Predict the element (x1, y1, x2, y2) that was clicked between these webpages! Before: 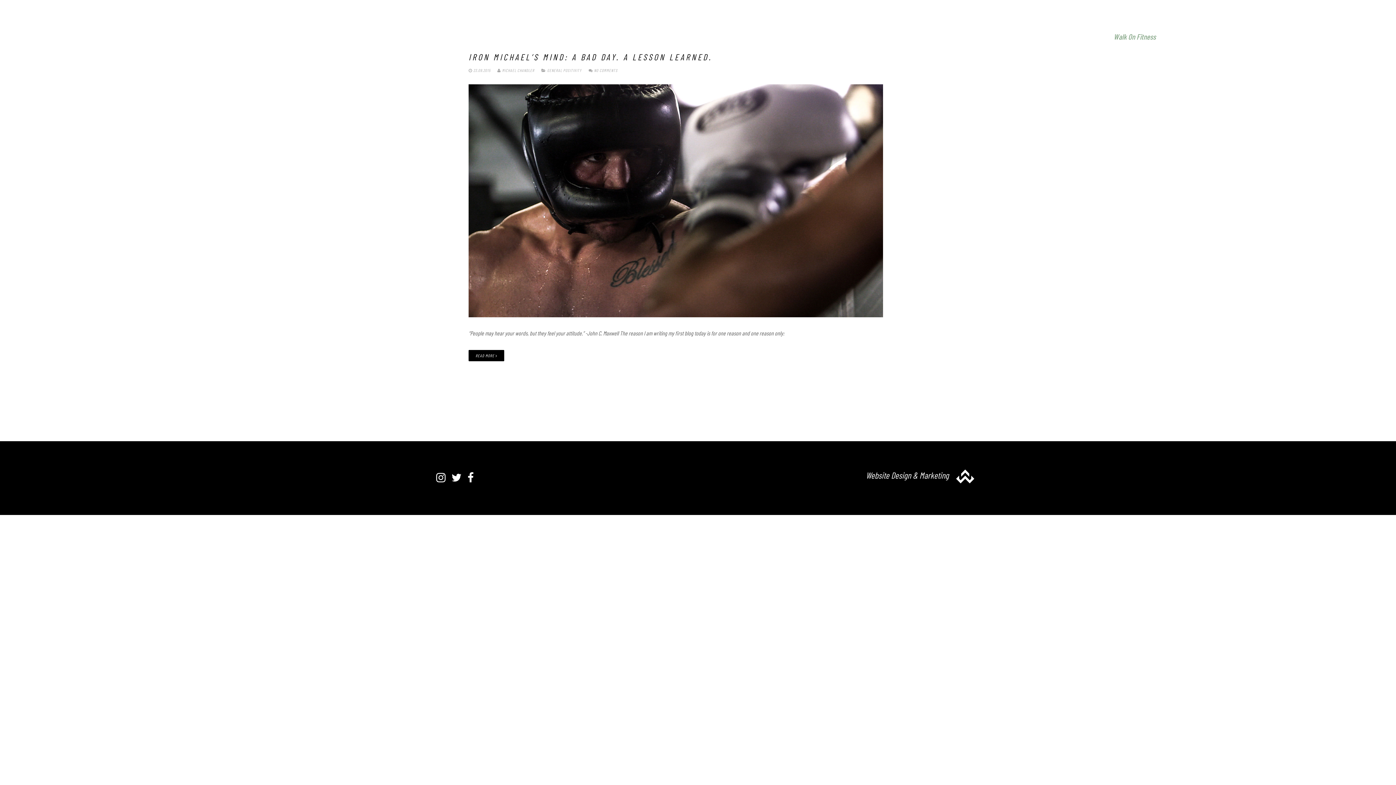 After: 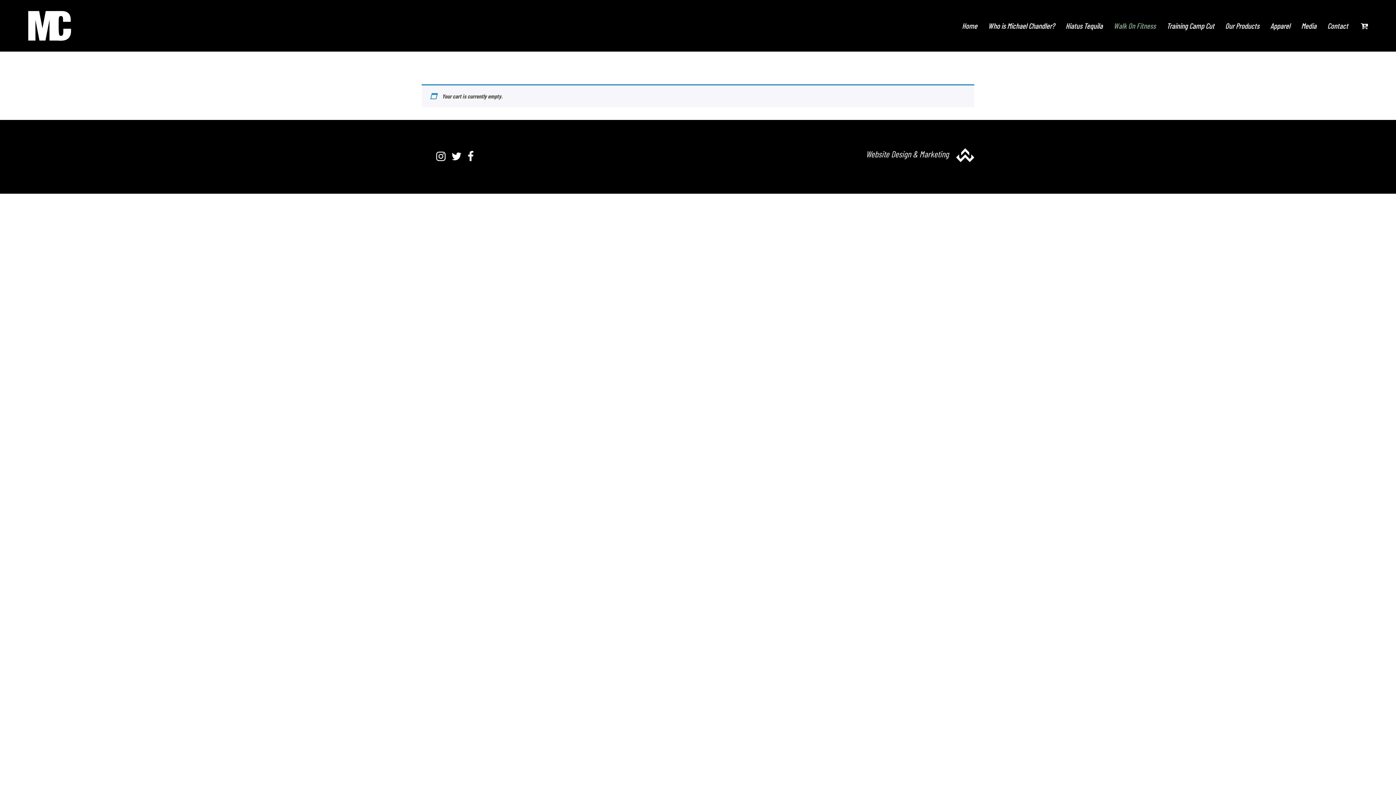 Action: bbox: (1359, 10, 1368, 62)